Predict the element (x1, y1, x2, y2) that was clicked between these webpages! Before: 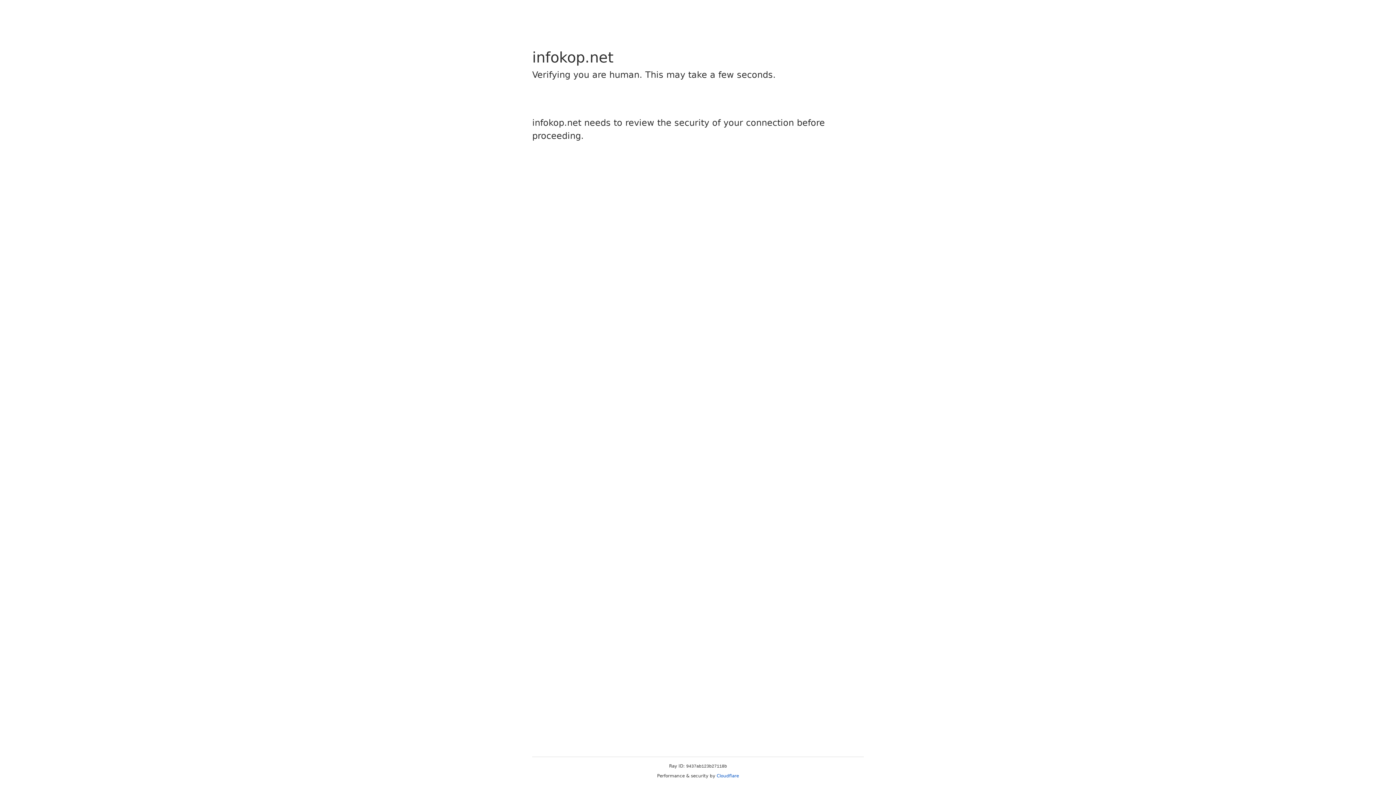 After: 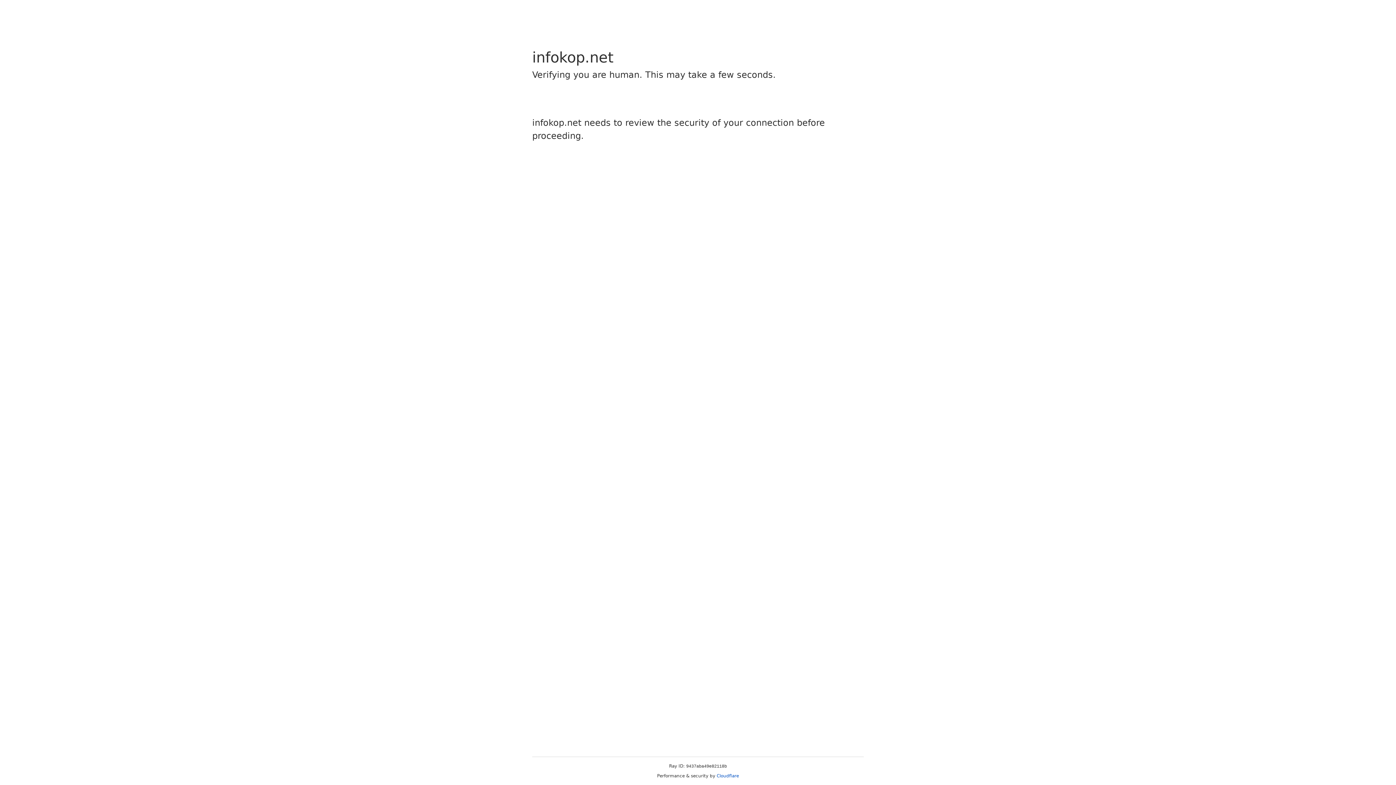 Action: label: Cloudflare bbox: (716, 773, 739, 778)